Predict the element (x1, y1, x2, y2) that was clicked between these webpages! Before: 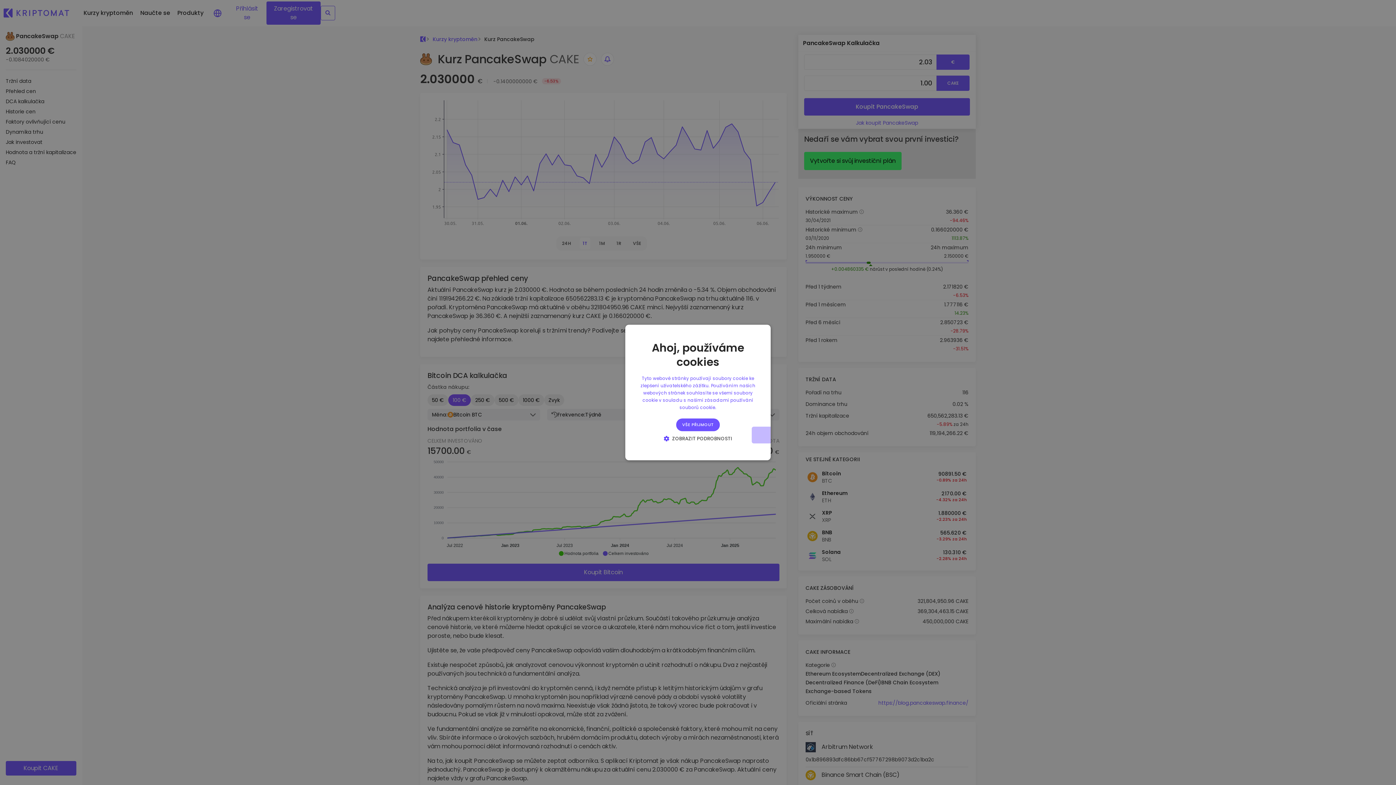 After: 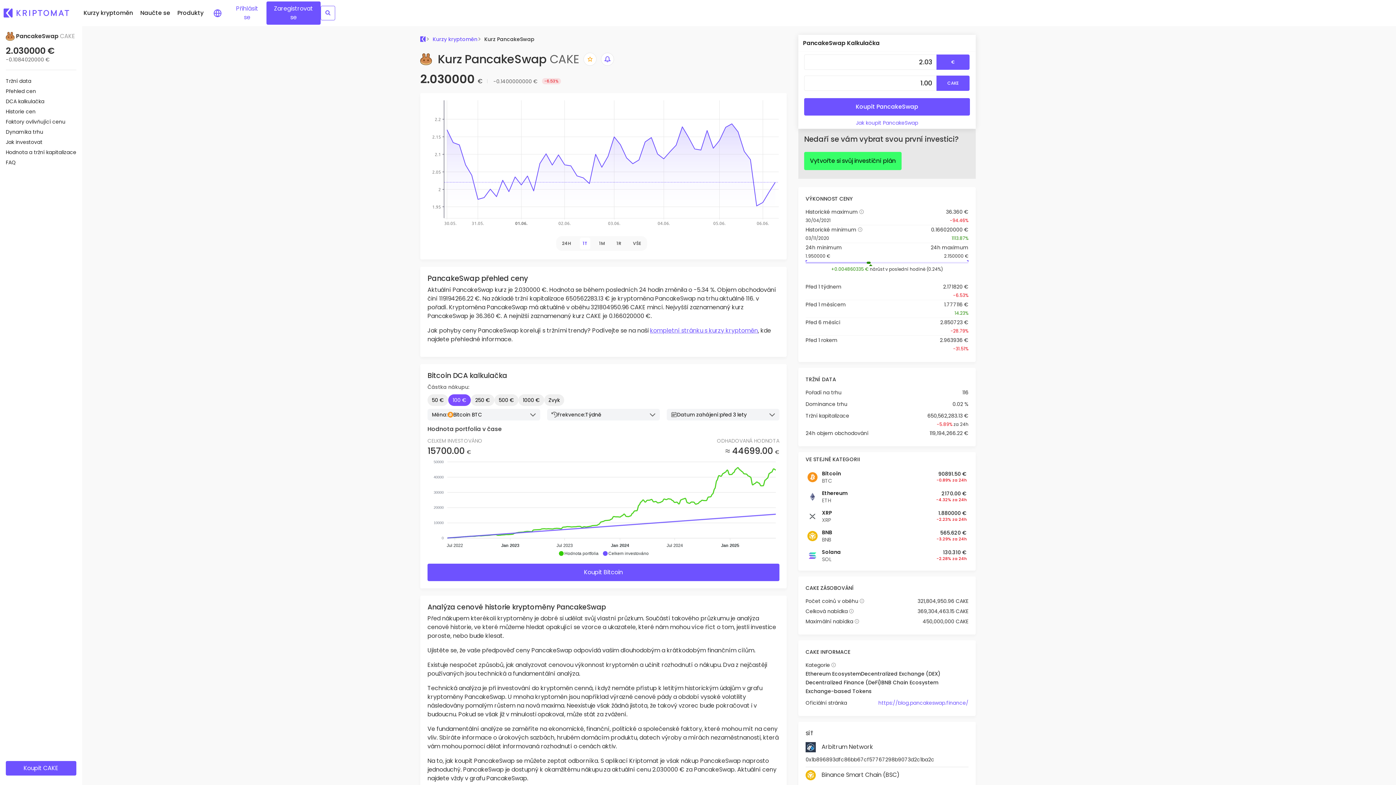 Action: bbox: (676, 418, 720, 431) label: VŠE PŘIJMOUT